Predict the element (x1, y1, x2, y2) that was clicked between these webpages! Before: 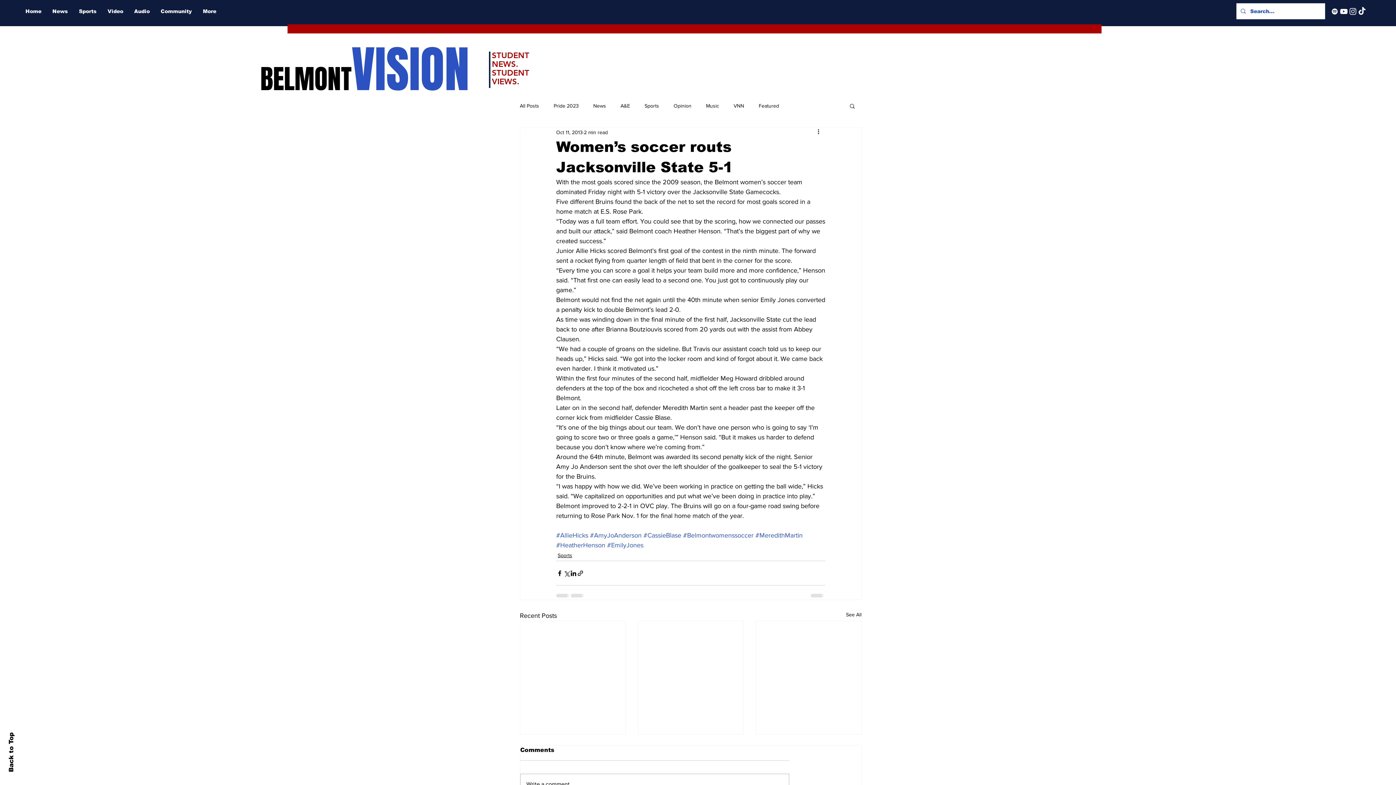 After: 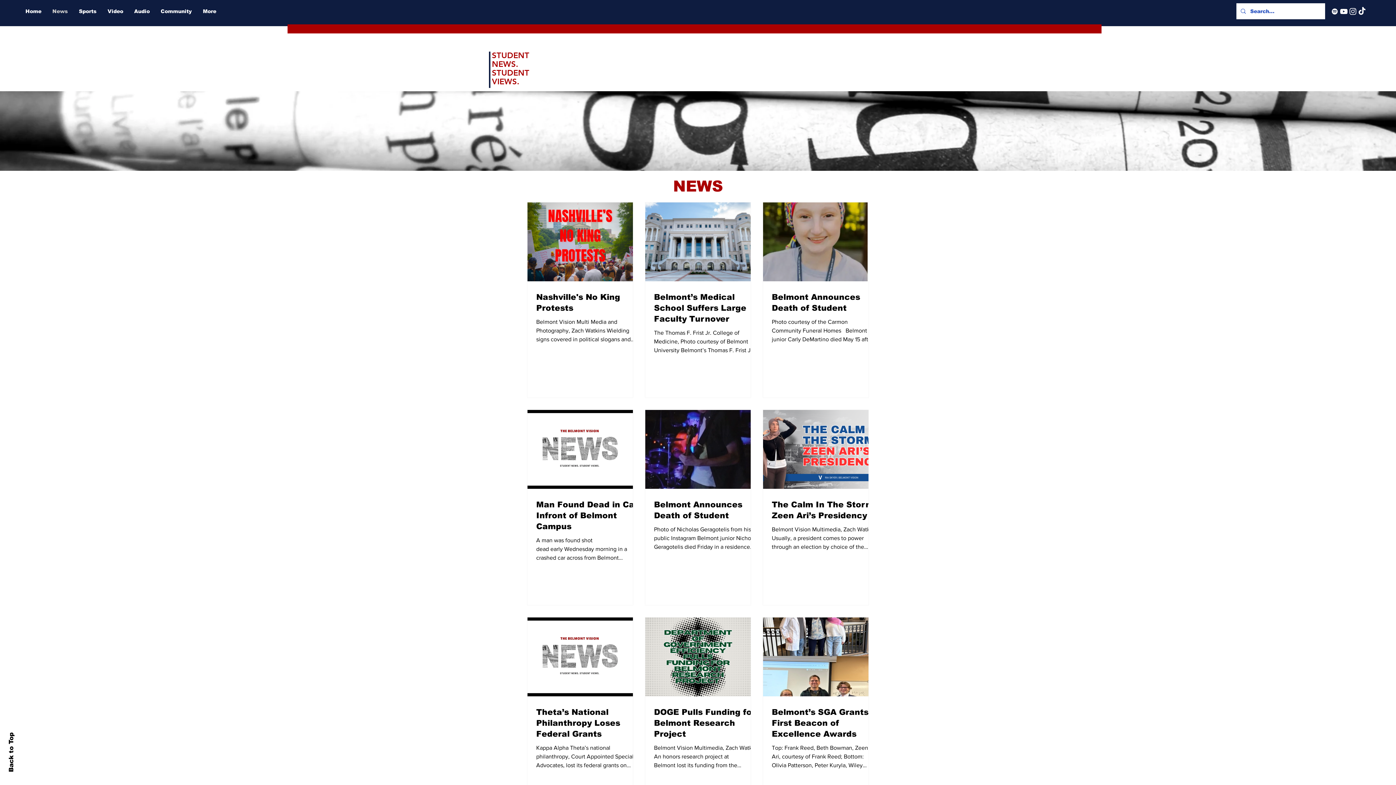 Action: bbox: (46, 5, 73, 17) label: News